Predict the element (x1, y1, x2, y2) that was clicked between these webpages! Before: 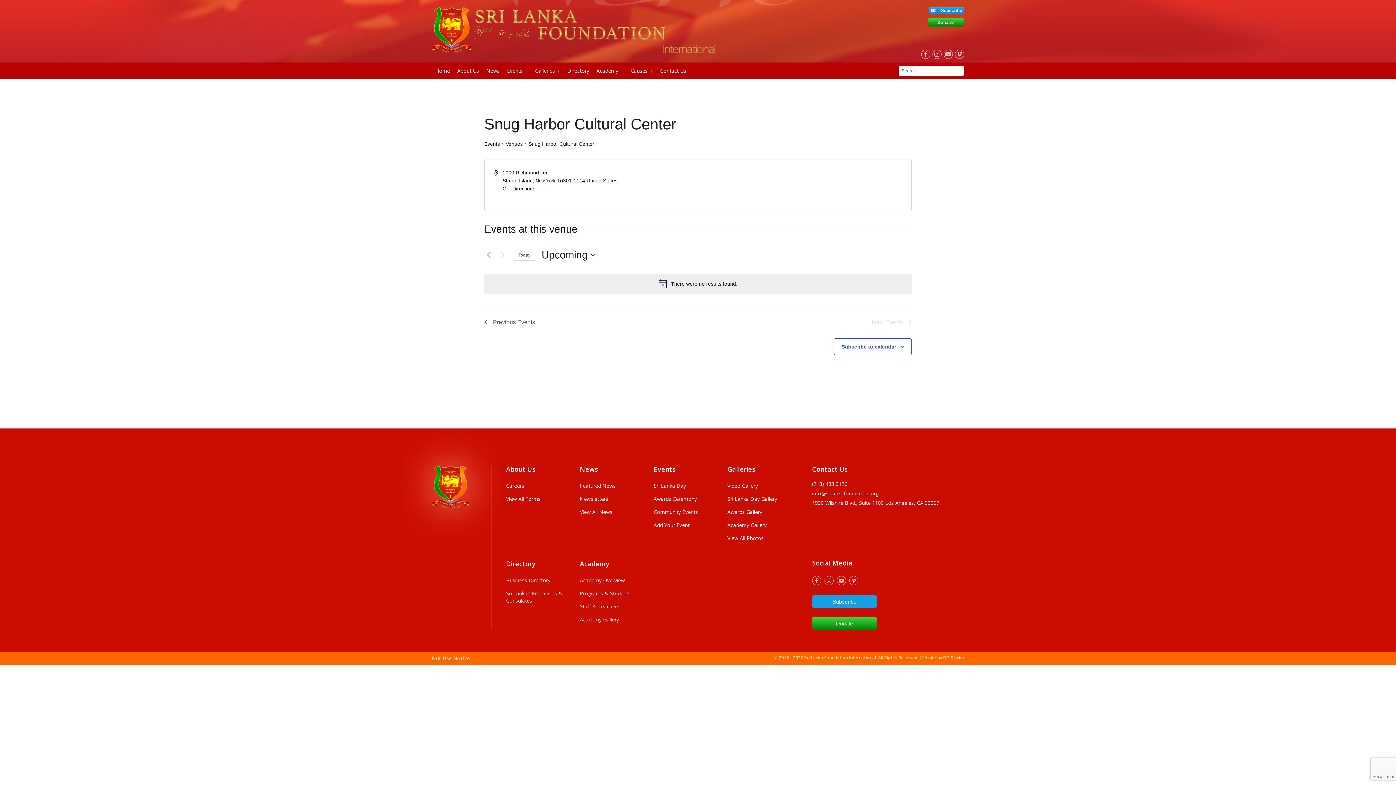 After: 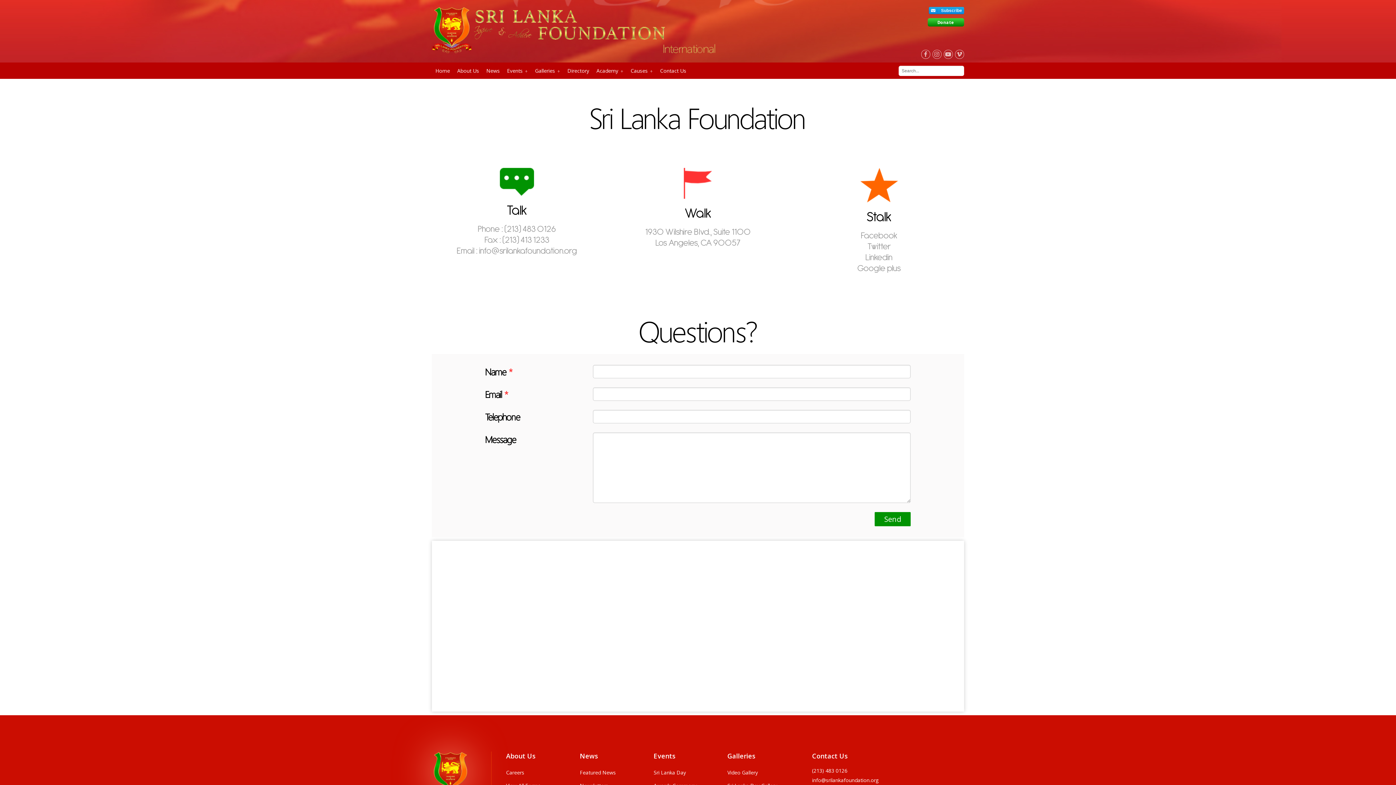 Action: bbox: (656, 62, 690, 78) label: Contact Us